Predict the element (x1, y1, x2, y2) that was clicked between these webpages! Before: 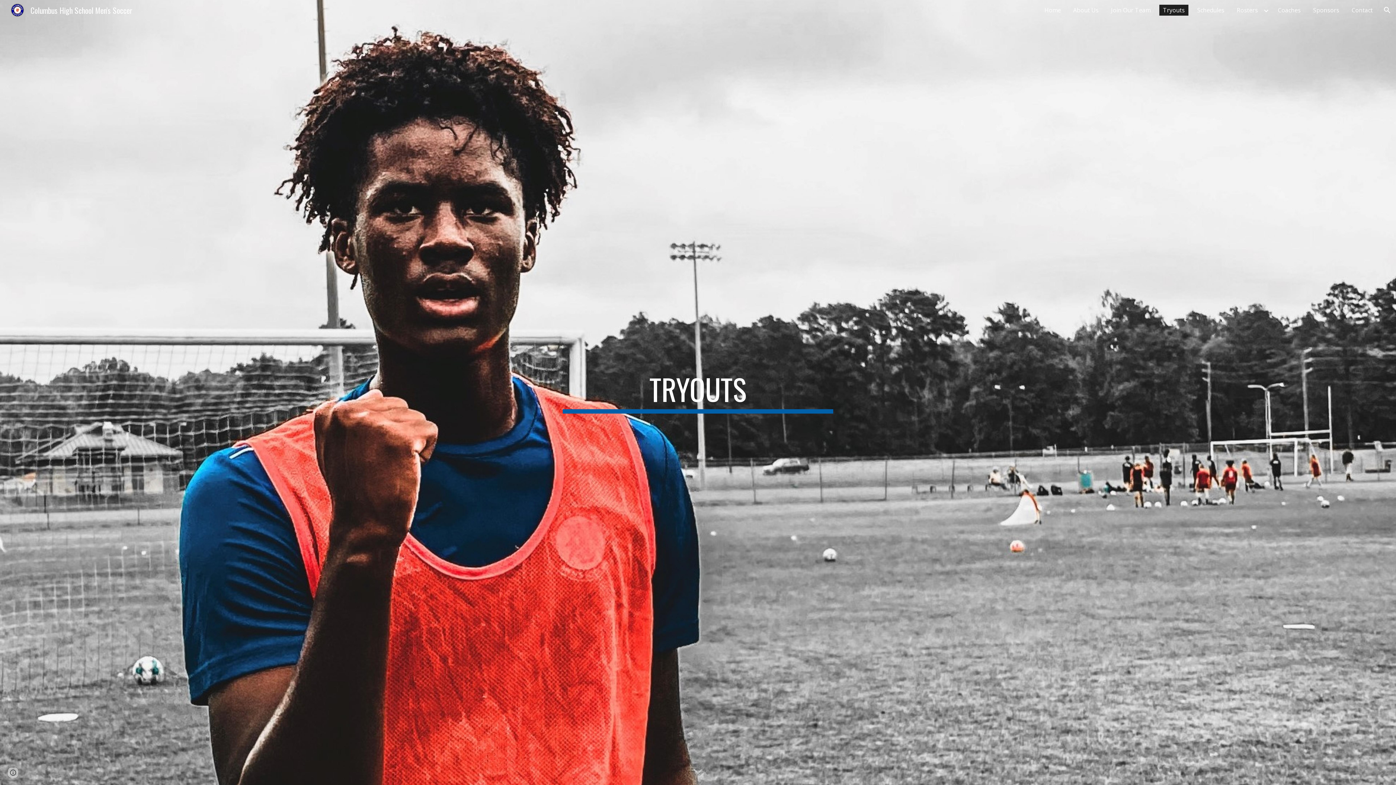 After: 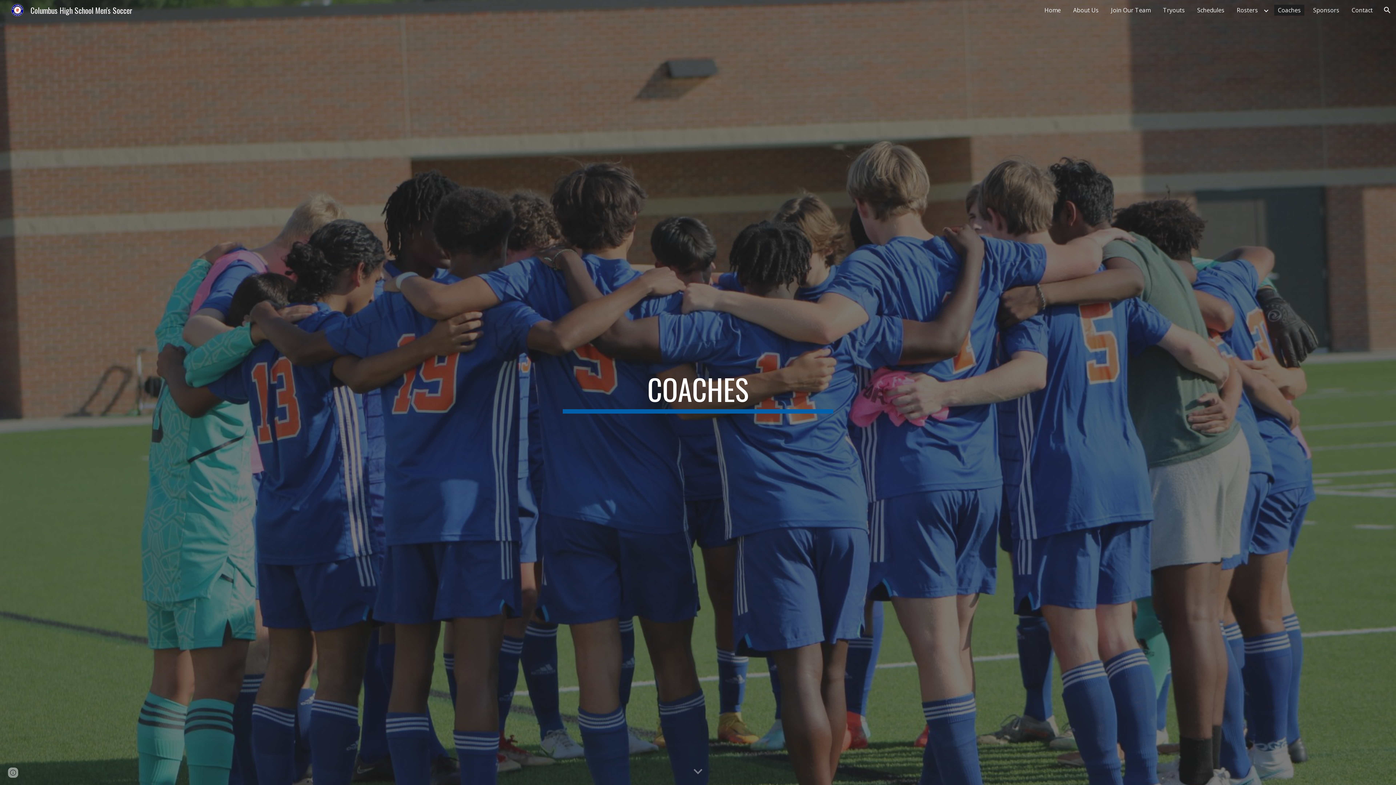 Action: bbox: (1274, 4, 1304, 15) label: Coaches